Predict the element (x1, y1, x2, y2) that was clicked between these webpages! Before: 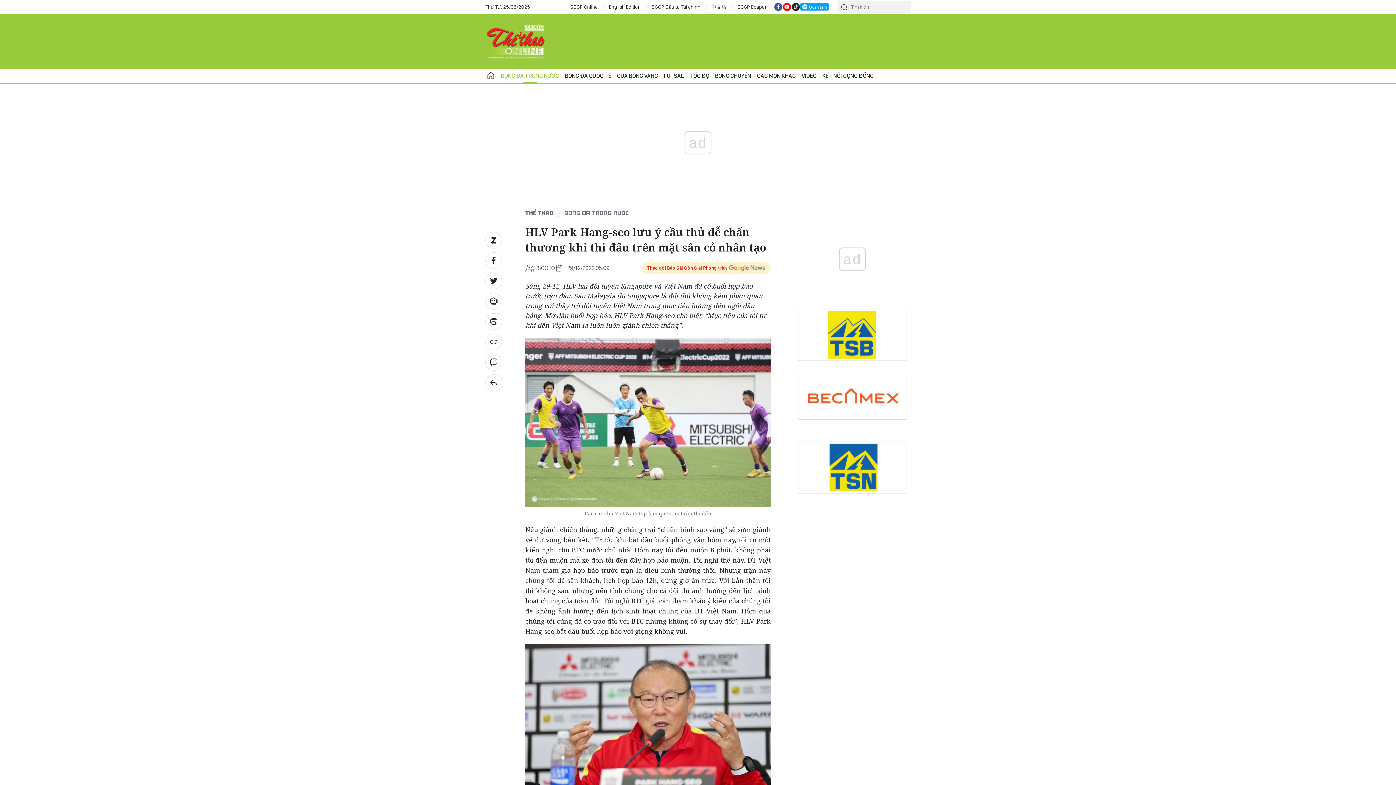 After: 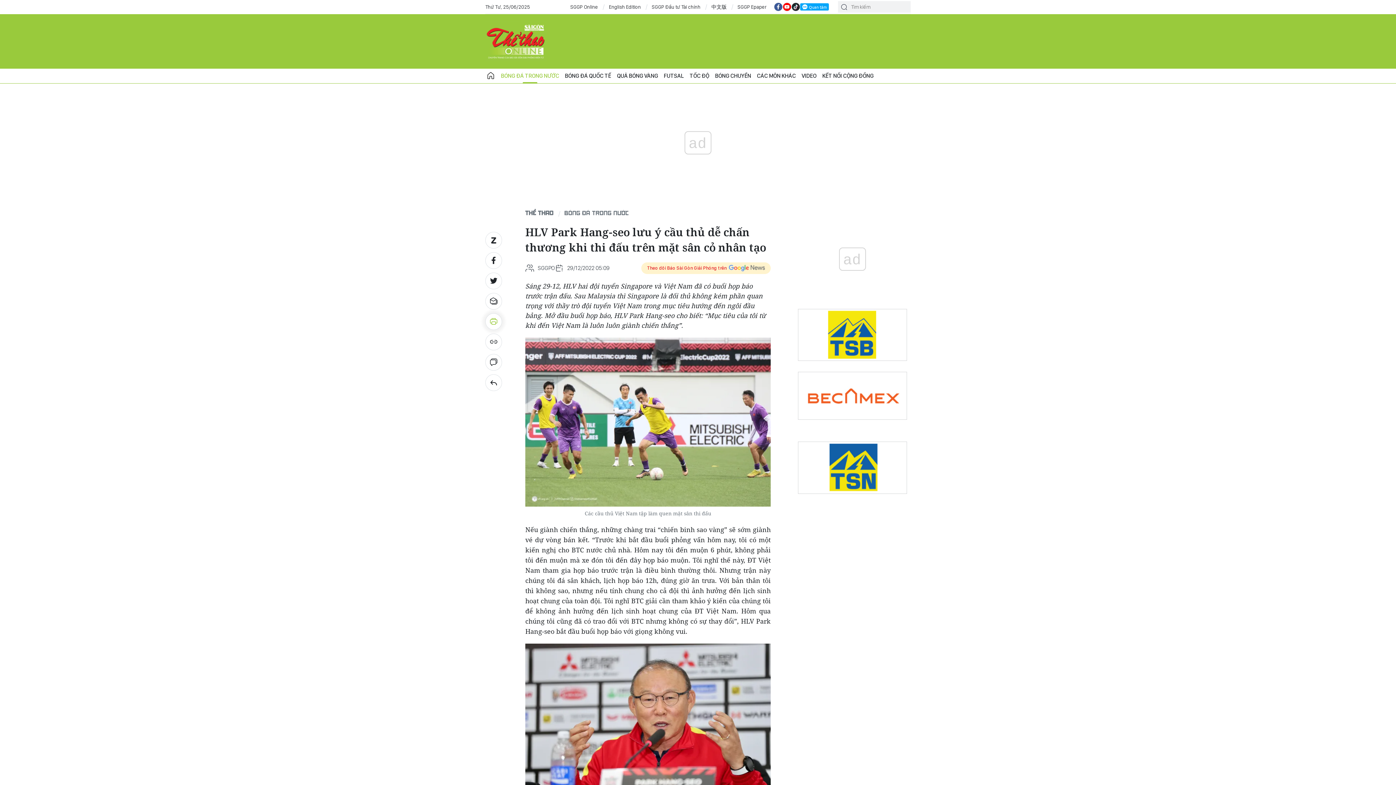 Action: bbox: (485, 313, 502, 330)